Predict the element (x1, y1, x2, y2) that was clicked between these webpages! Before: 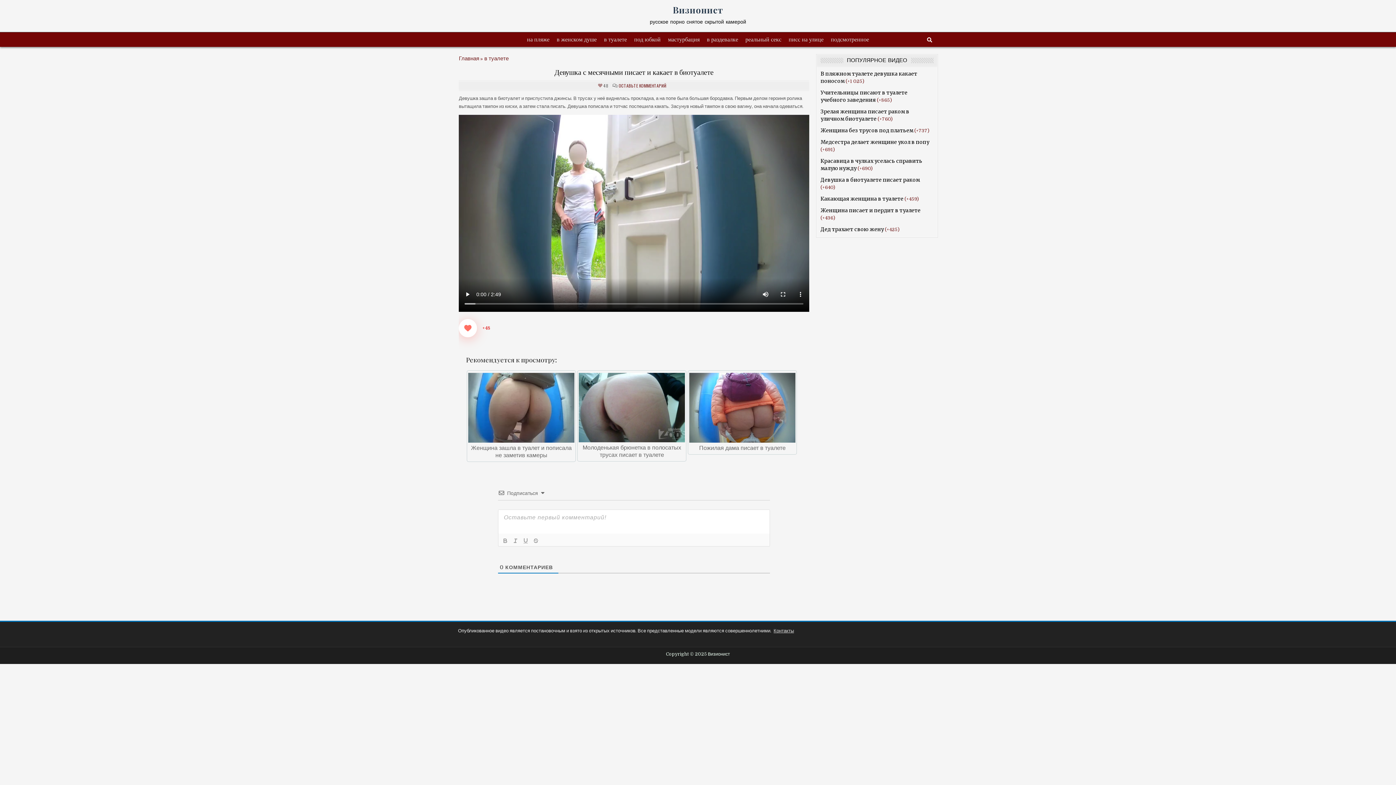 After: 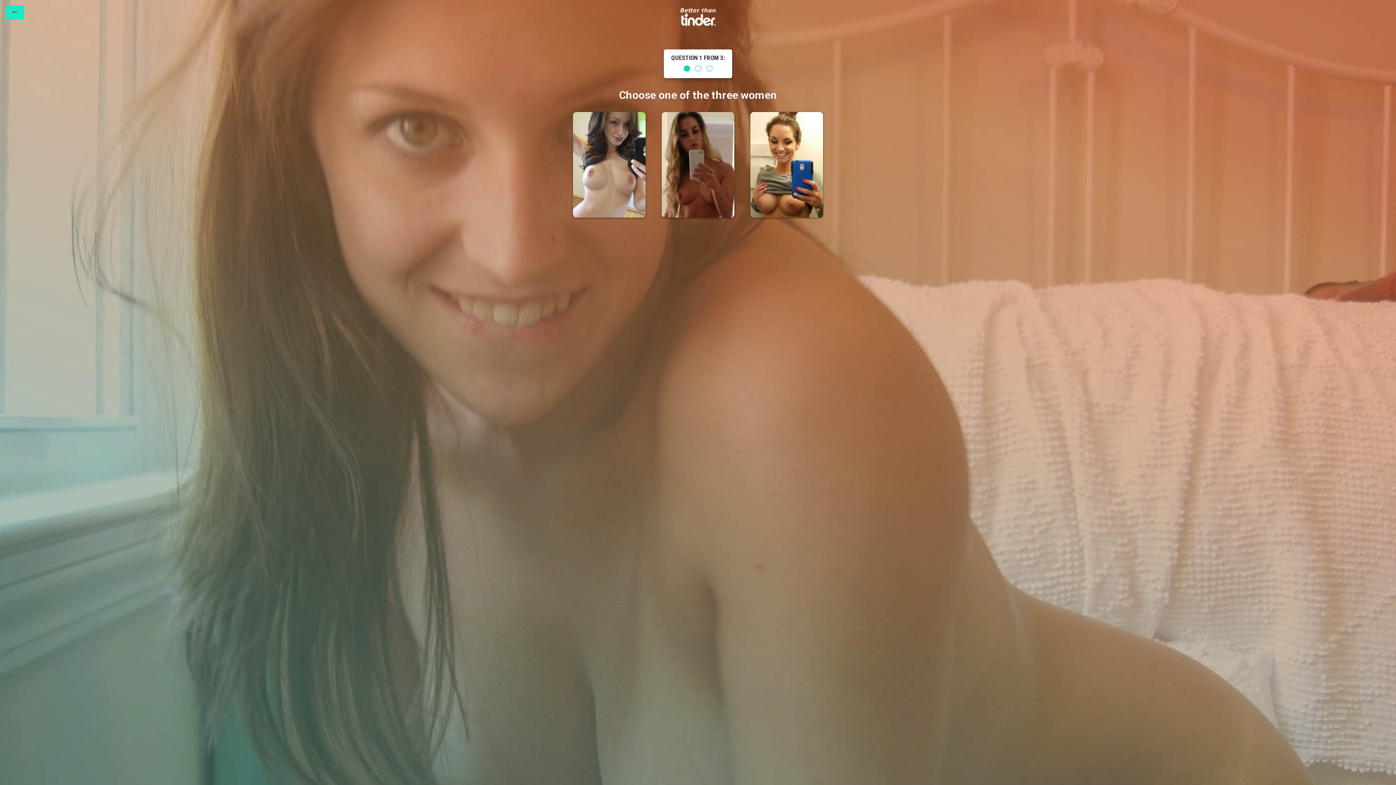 Action: bbox: (458, 55, 479, 61) label: Главная